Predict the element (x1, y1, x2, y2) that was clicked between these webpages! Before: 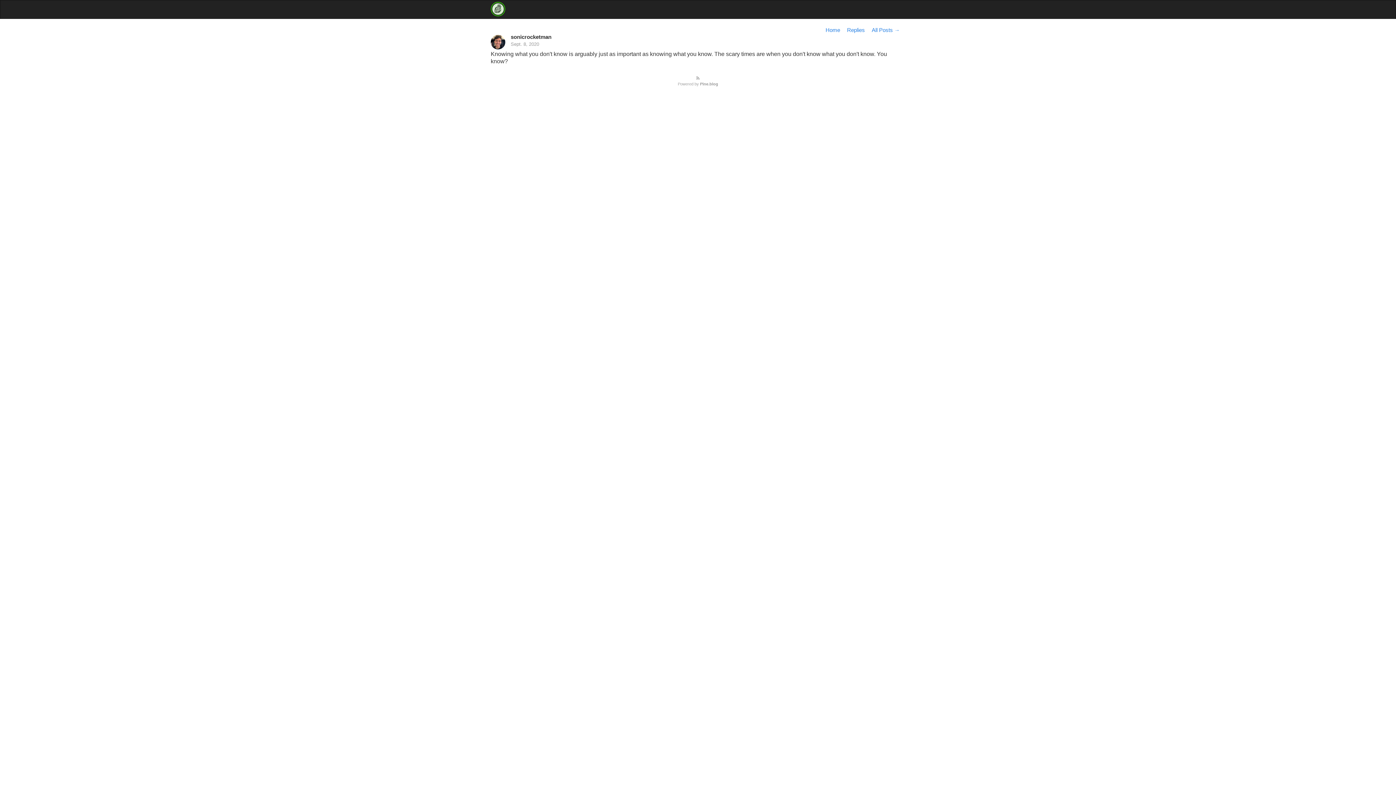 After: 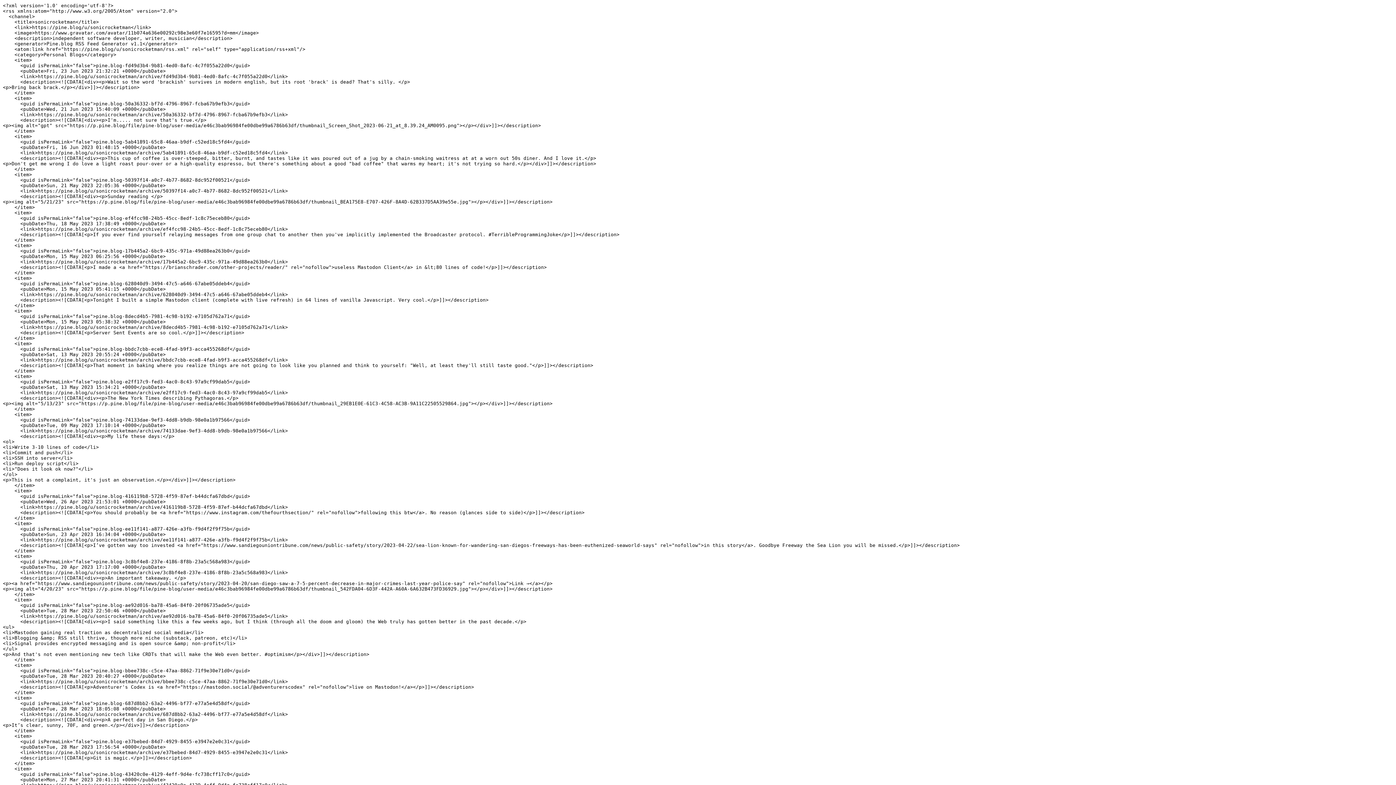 Action: bbox: (696, 76, 699, 80)